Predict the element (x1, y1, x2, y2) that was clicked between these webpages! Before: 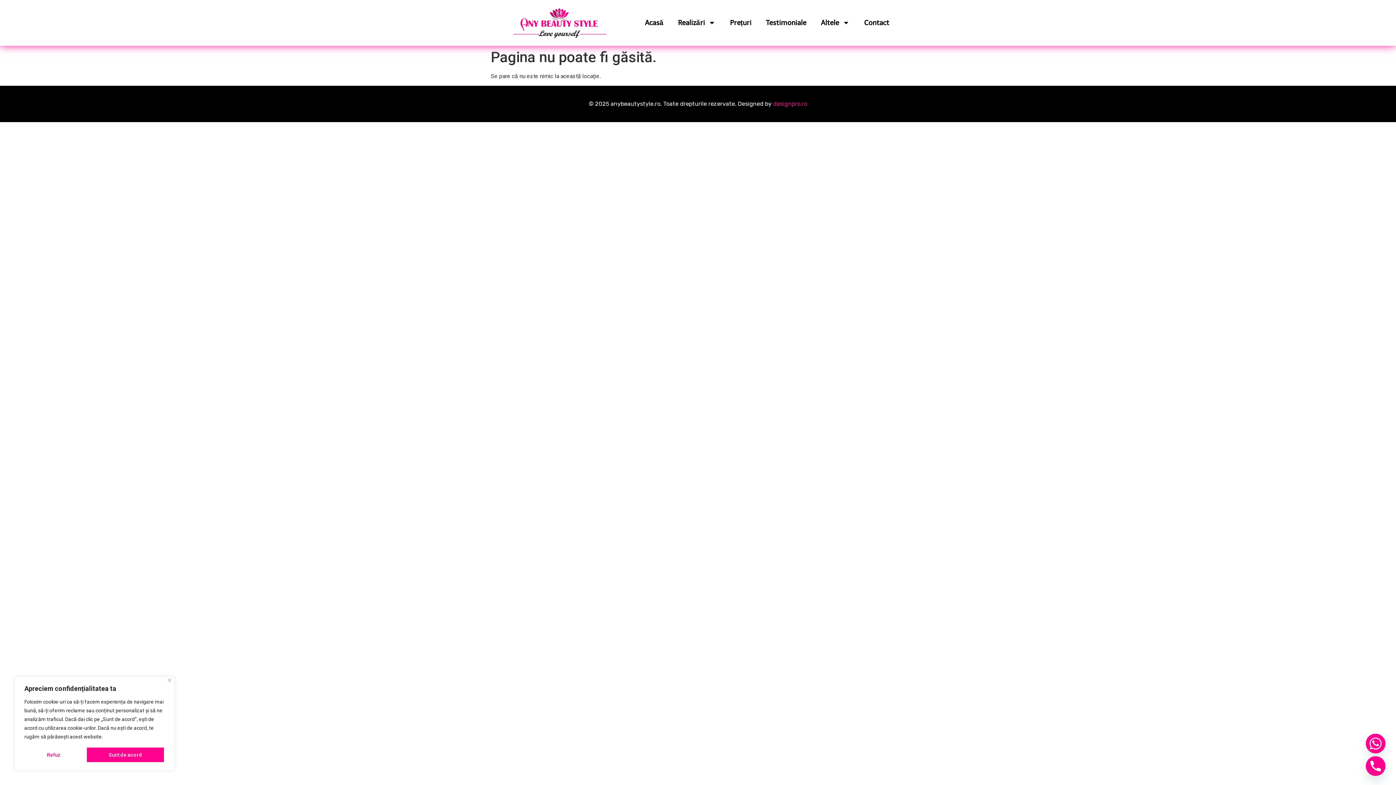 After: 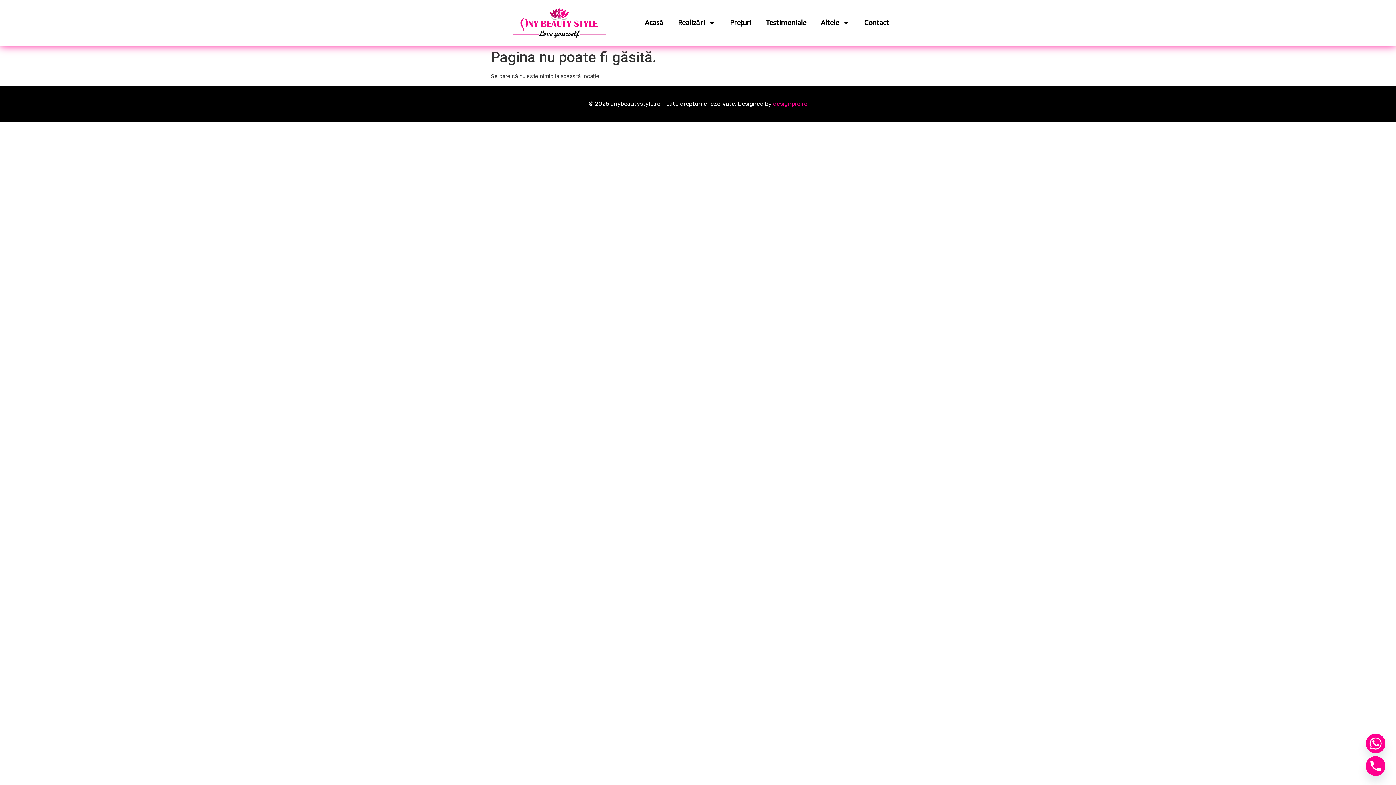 Action: label: Close bbox: (168, 678, 171, 682)